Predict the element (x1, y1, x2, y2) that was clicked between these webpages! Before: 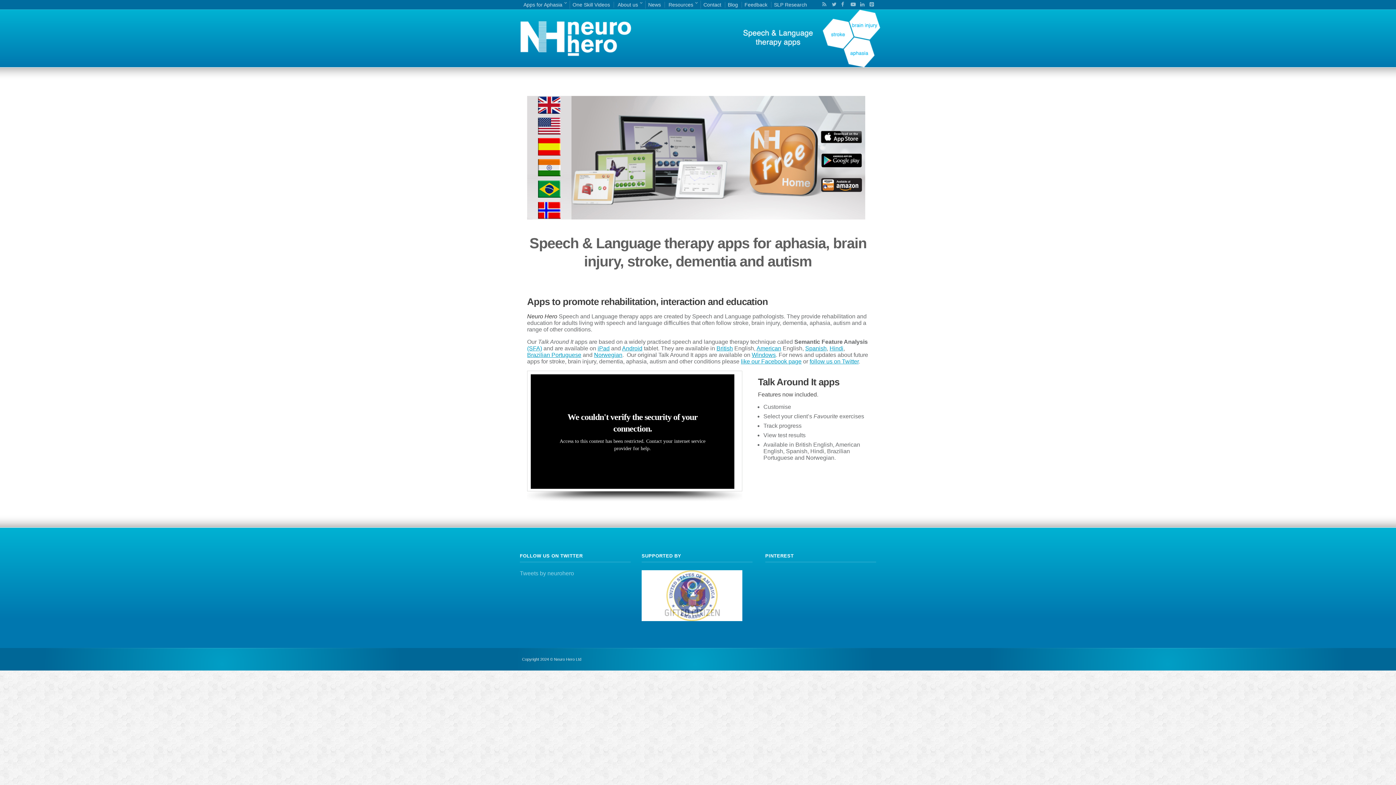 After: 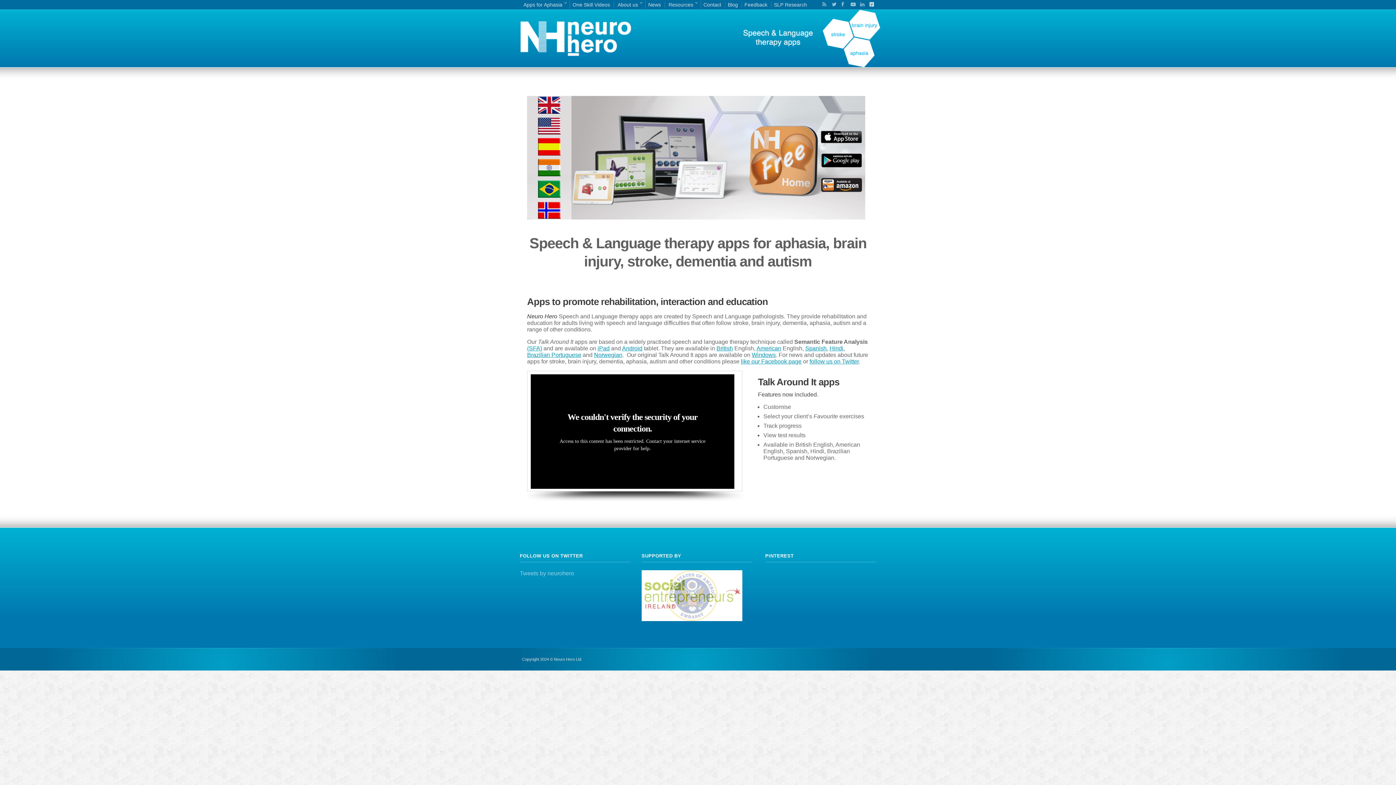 Action: bbox: (869, 1, 870, 7) label: Pinterest